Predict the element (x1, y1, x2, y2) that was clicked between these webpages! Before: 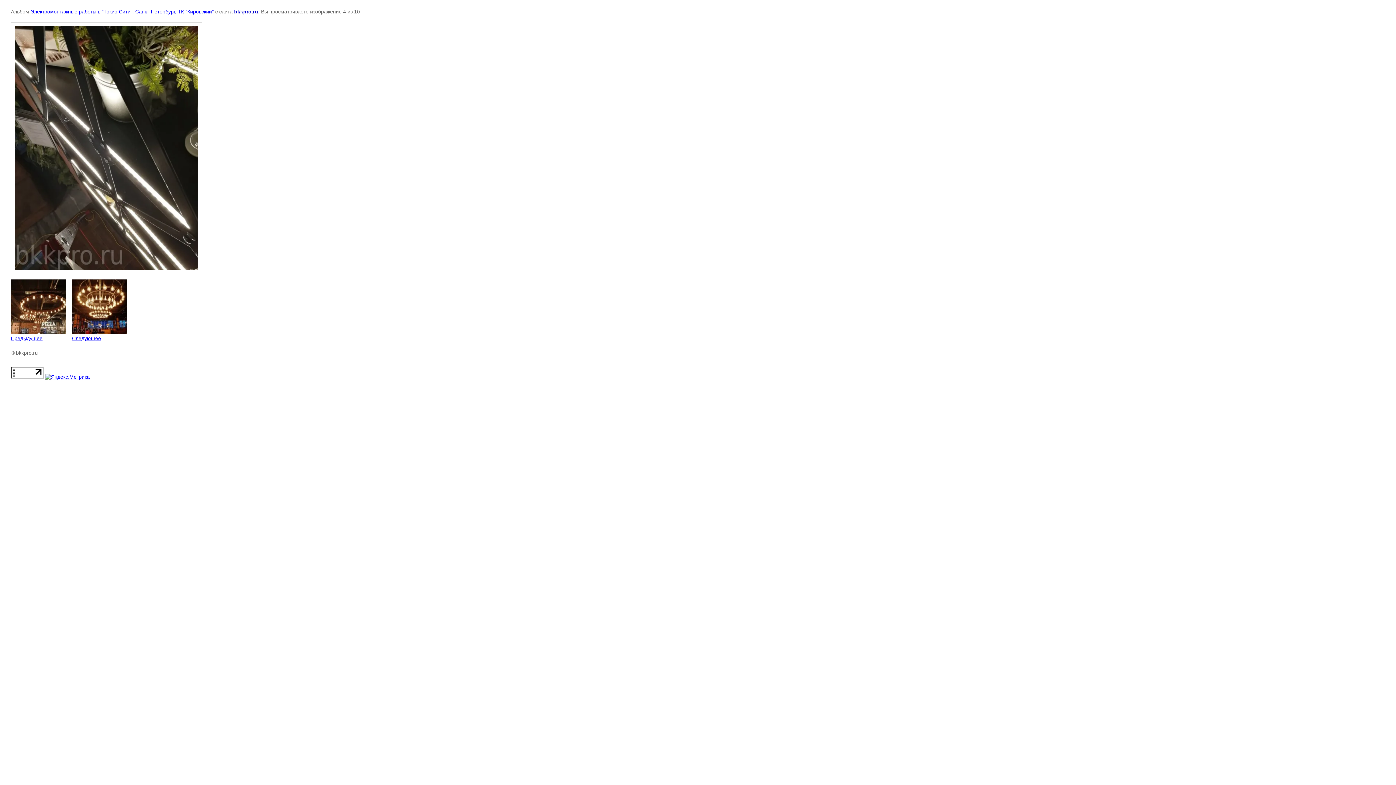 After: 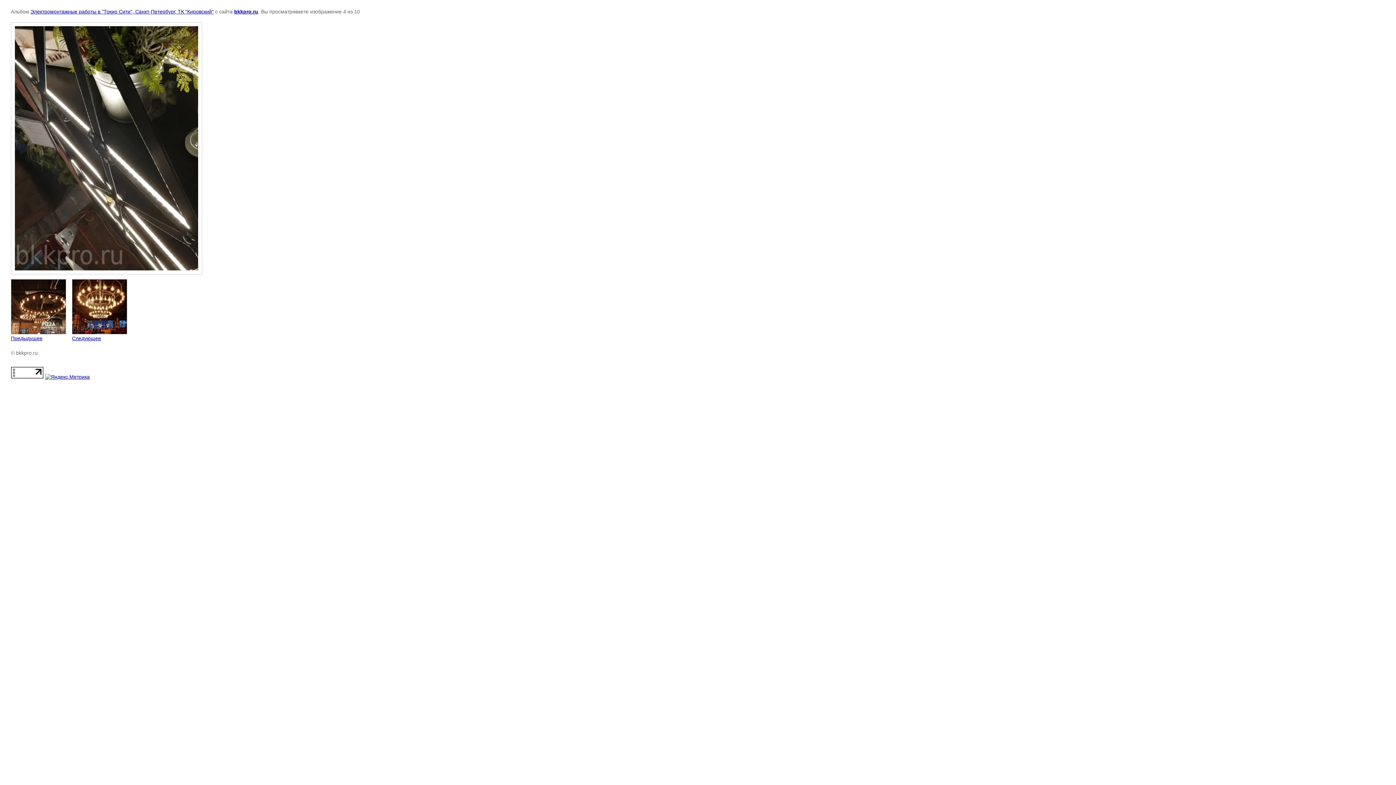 Action: bbox: (45, 374, 89, 380)